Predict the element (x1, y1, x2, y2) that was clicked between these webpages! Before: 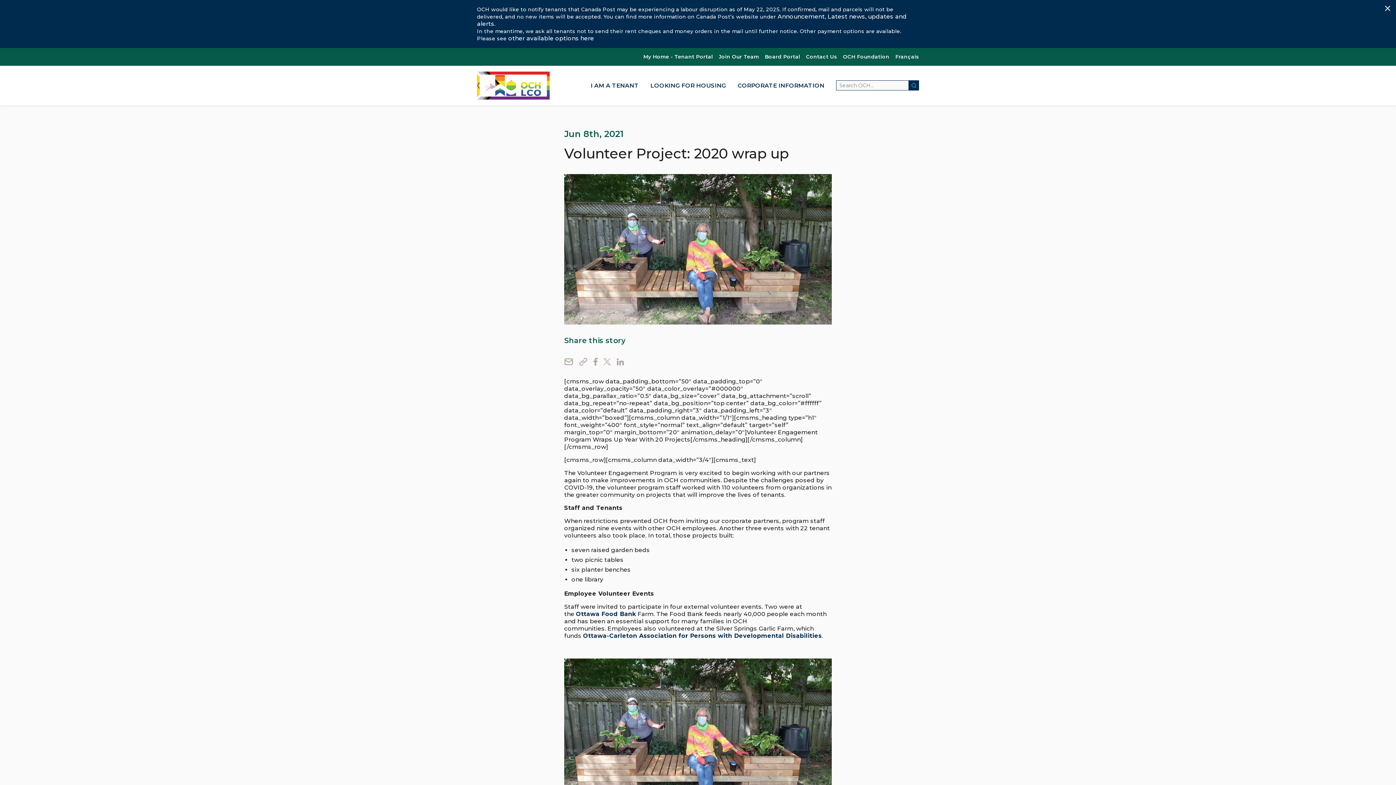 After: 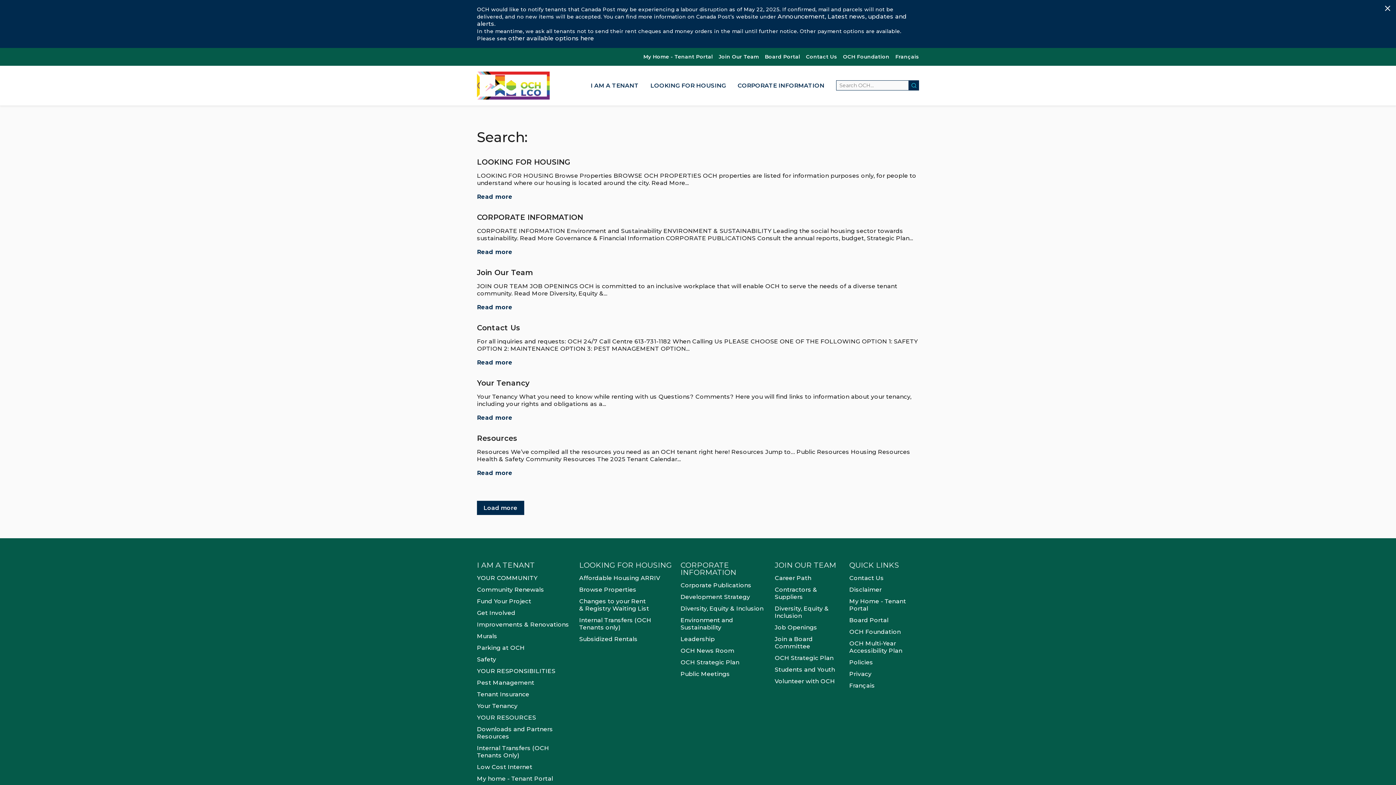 Action: label: Search Button bbox: (909, 80, 919, 90)